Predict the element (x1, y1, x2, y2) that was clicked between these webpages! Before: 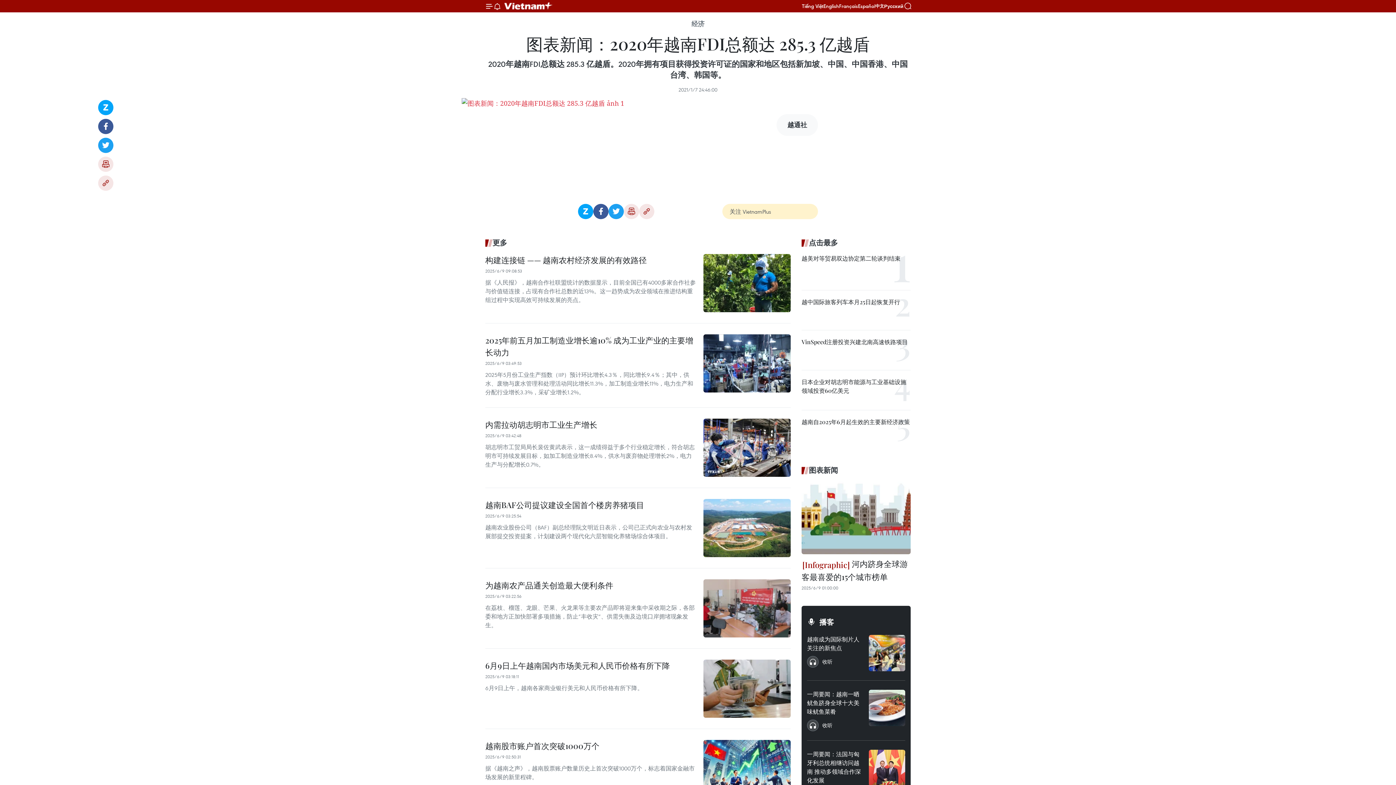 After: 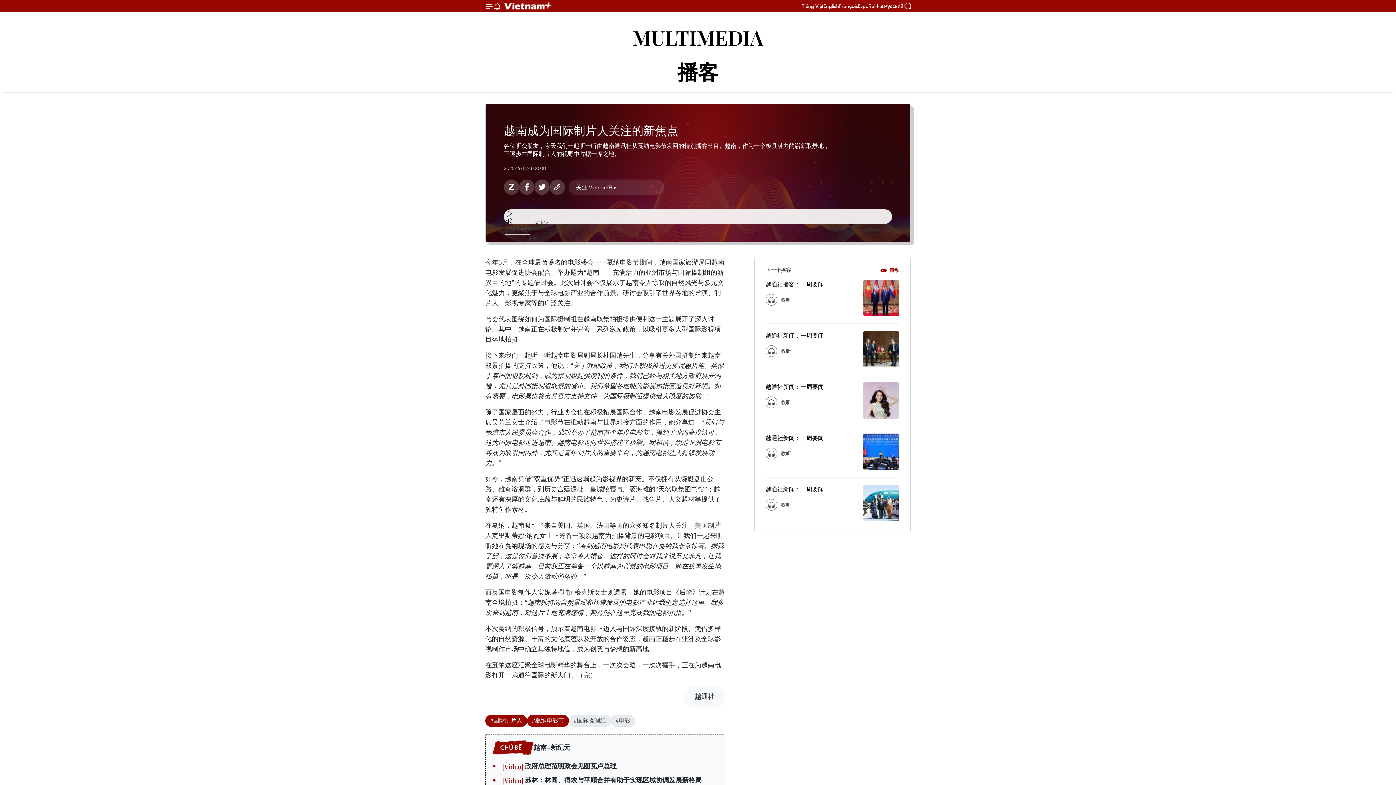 Action: bbox: (869, 635, 905, 671)